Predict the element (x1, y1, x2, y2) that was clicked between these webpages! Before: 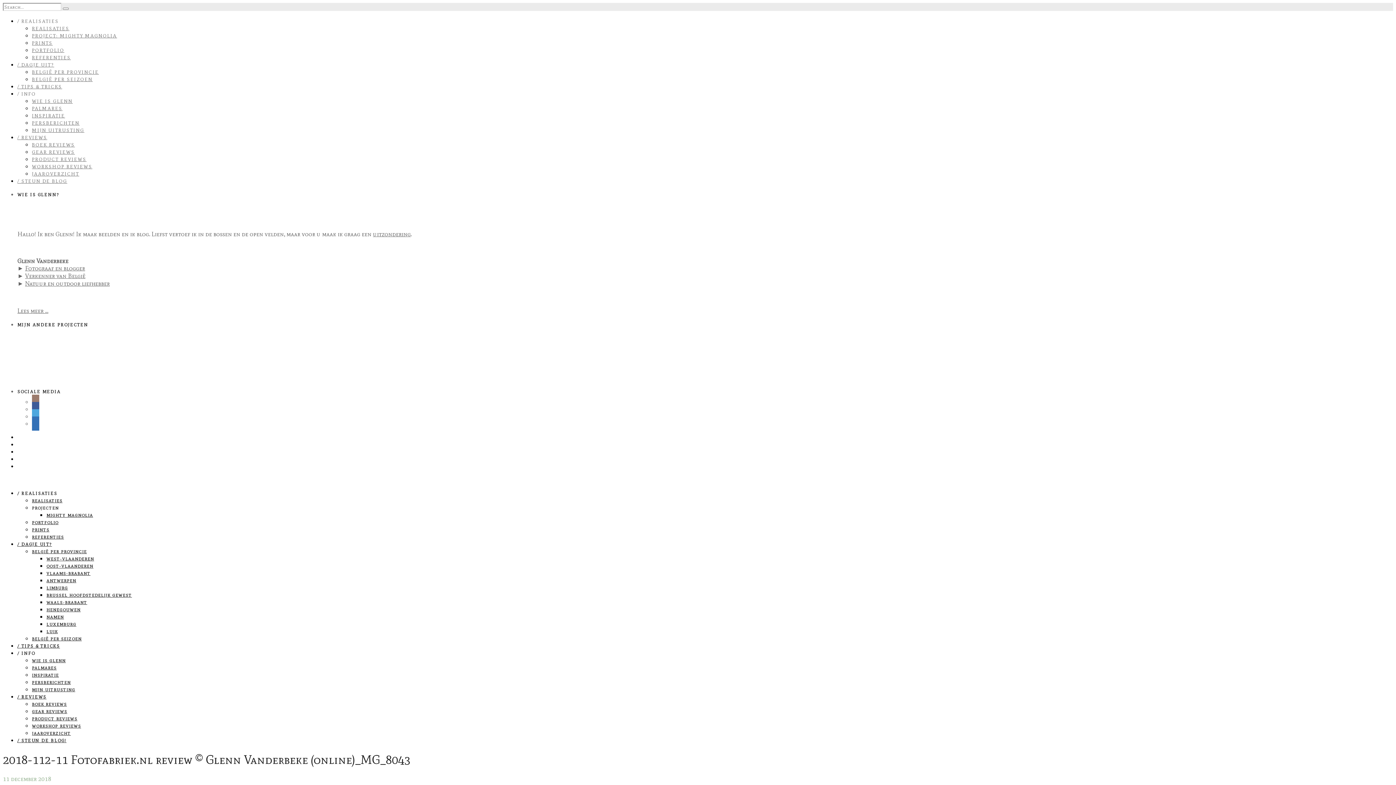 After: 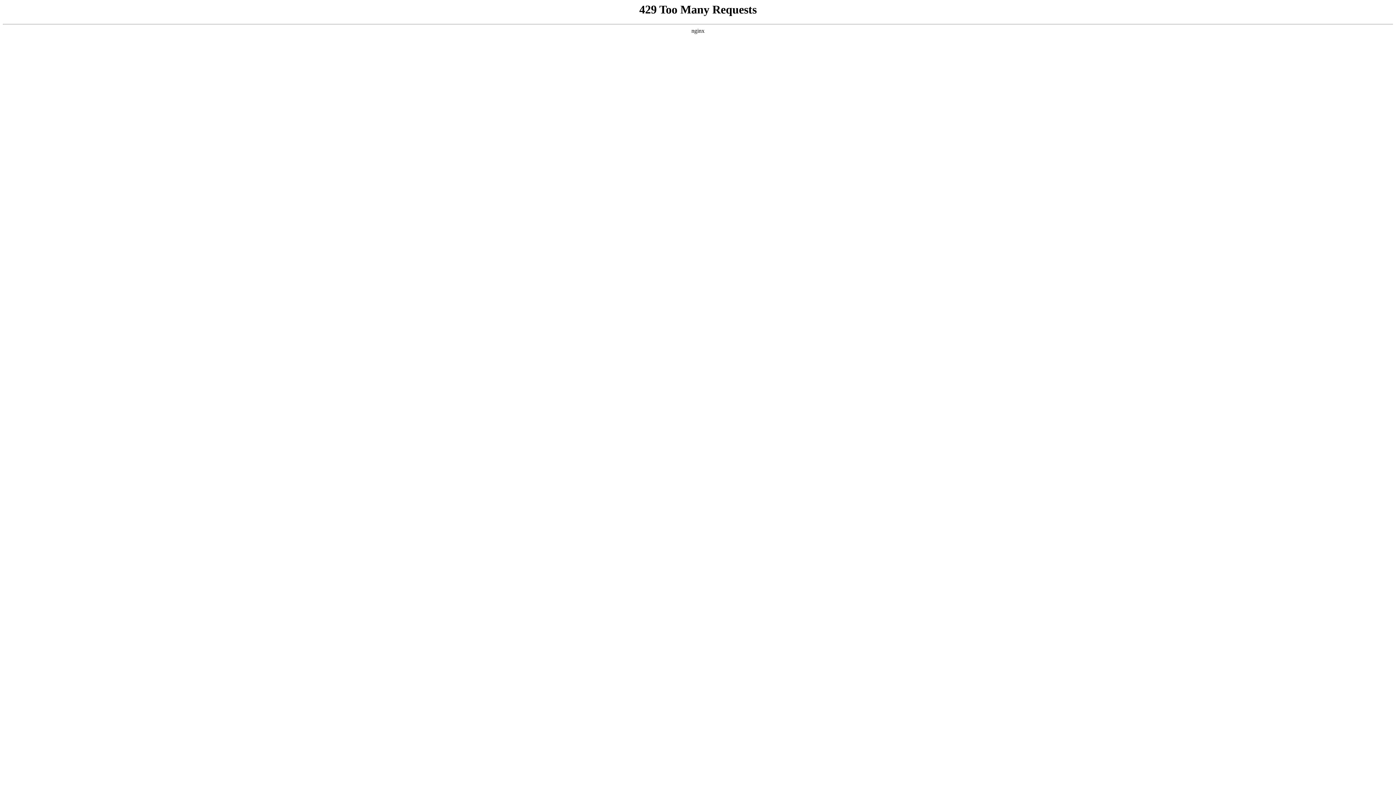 Action: label: WIE IS GLENN bbox: (32, 658, 65, 663)